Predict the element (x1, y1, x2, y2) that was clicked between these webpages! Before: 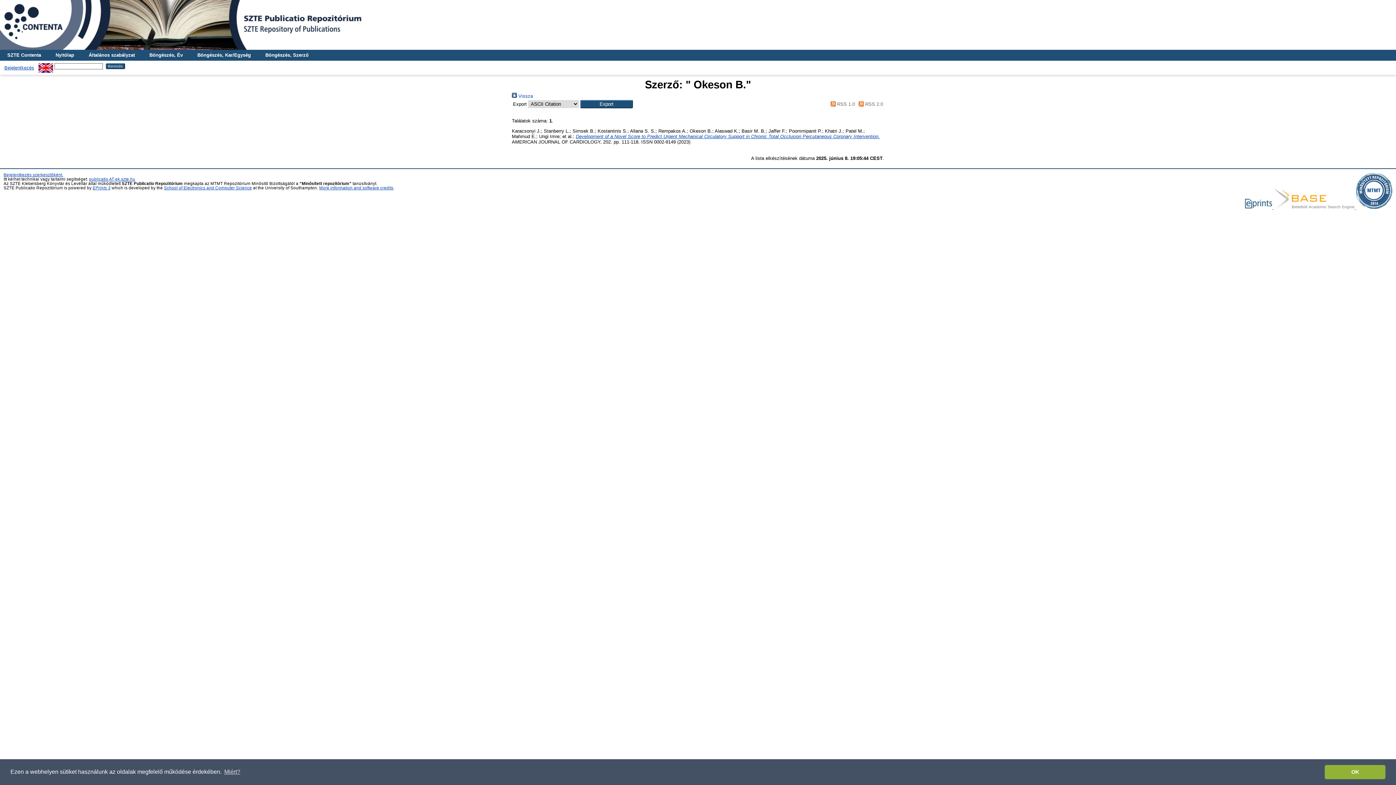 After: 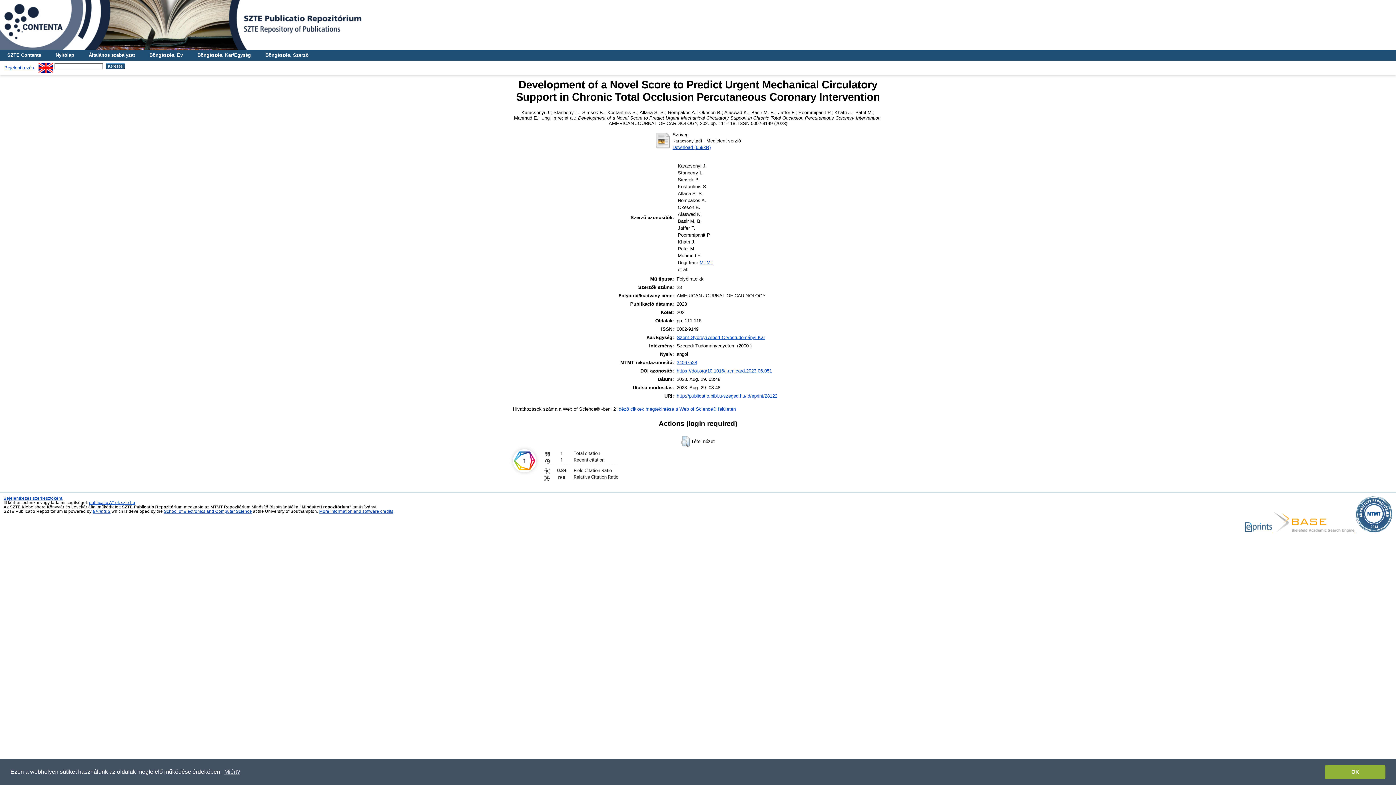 Action: bbox: (576, 133, 880, 139) label: Development of a Novel Score to Predict Urgent Mechanical Circulatory Support in Chronic Total Occlusion Percutaneous Coronary Intervention.